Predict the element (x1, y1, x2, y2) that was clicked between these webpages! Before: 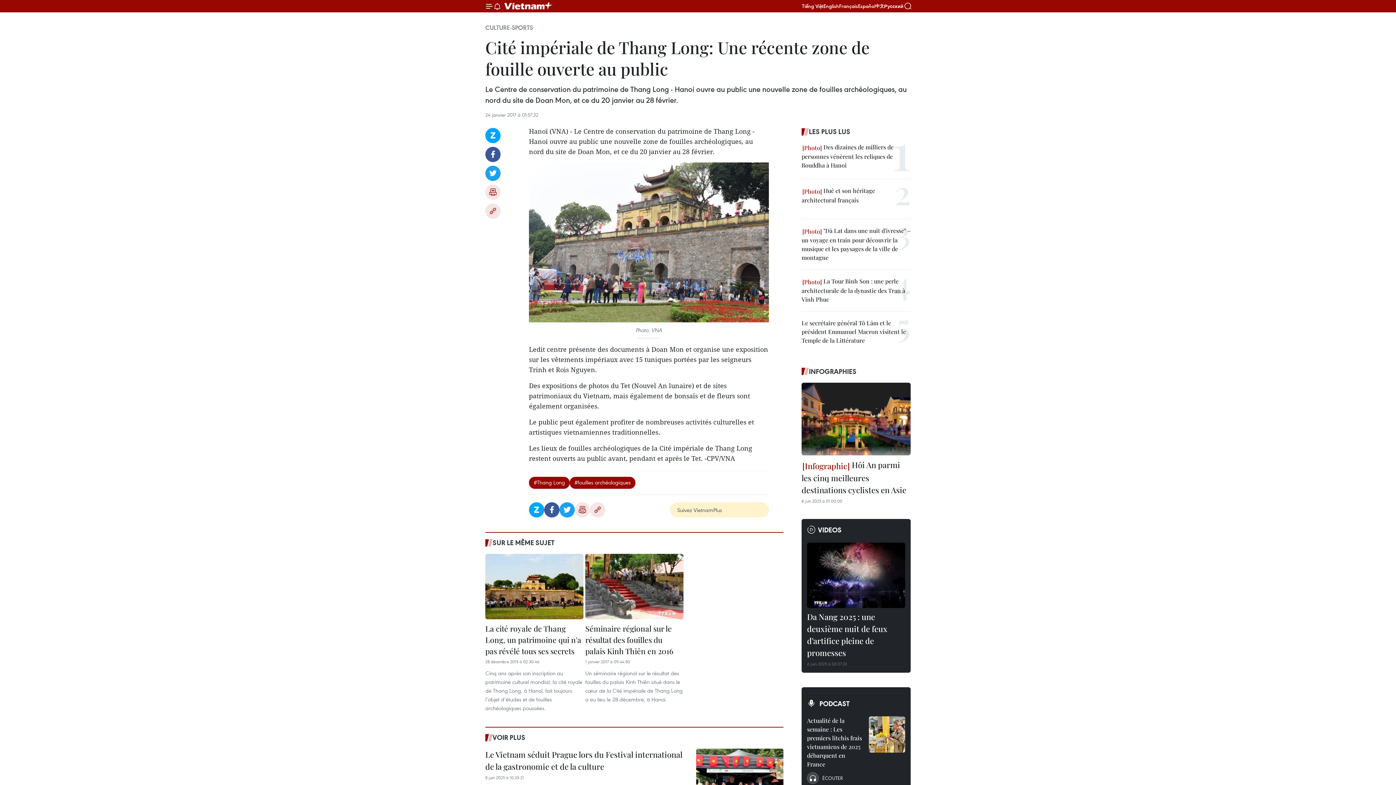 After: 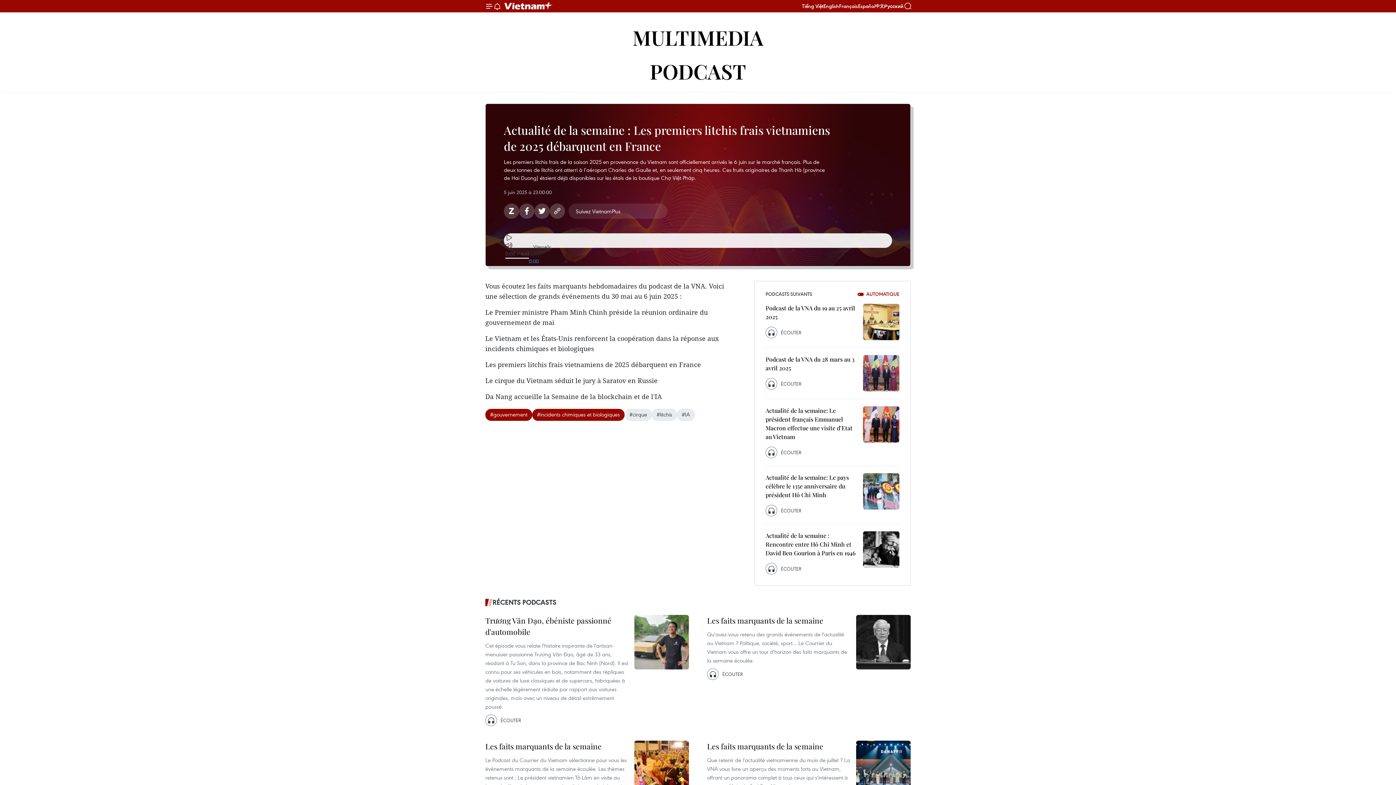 Action: bbox: (869, 716, 905, 752)